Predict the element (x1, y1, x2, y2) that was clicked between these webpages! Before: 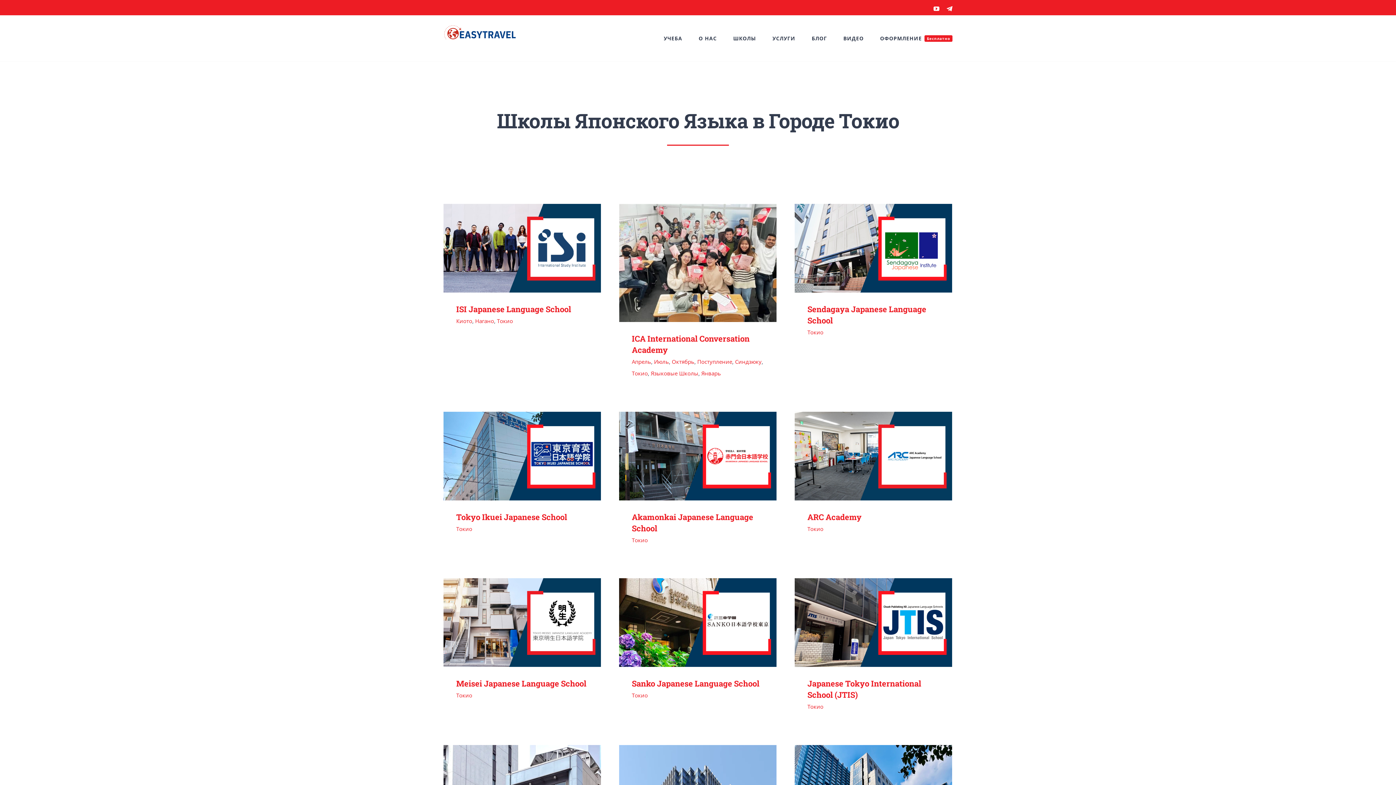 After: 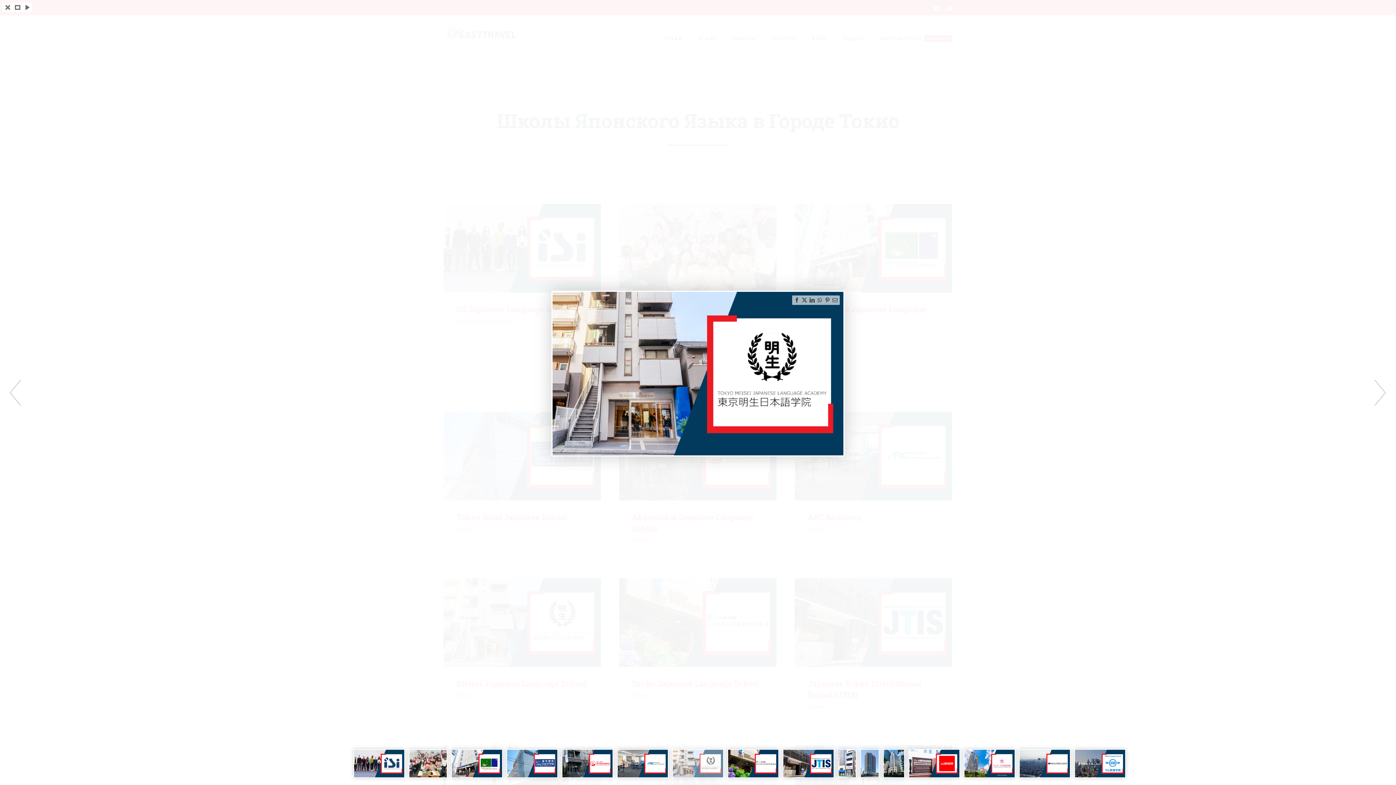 Action: bbox: (524, 614, 541, 631) label: Gallery